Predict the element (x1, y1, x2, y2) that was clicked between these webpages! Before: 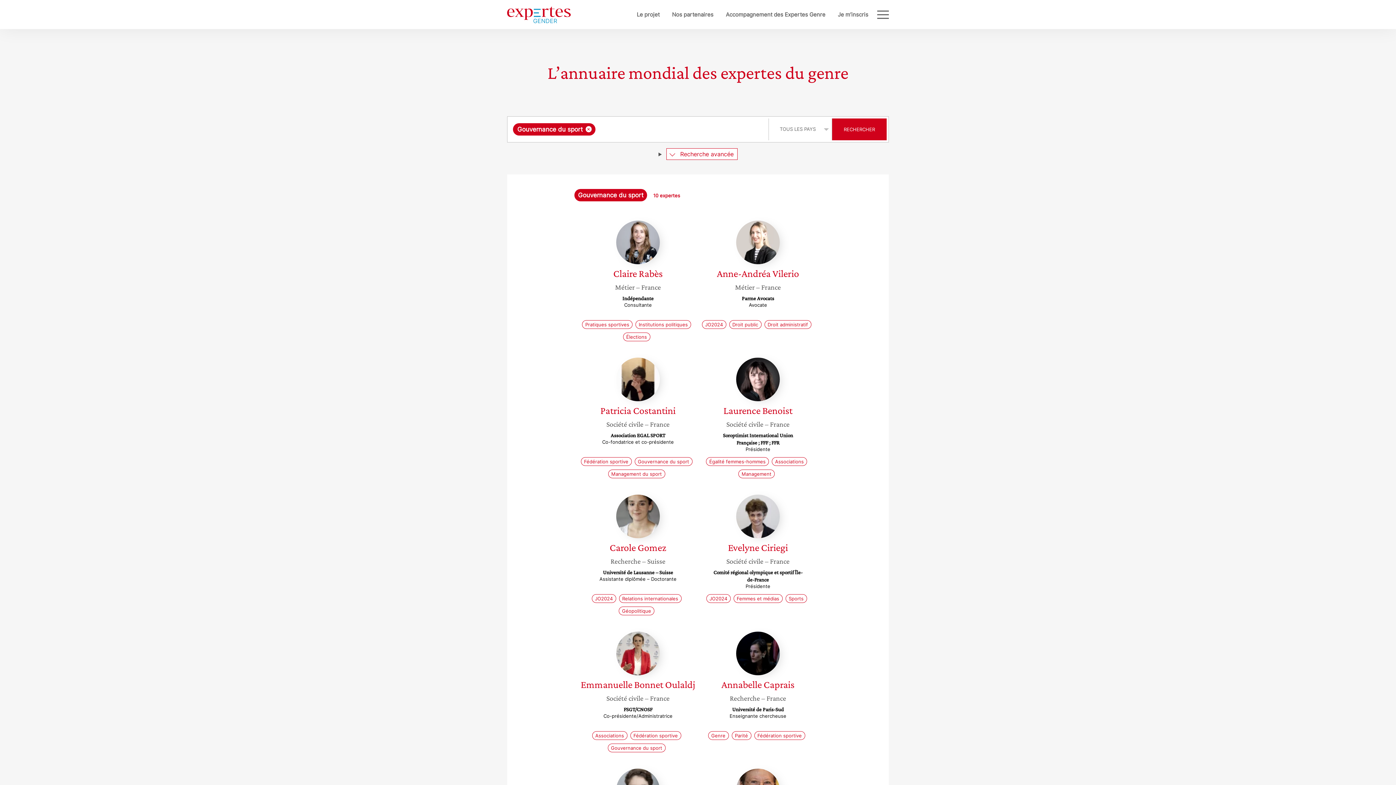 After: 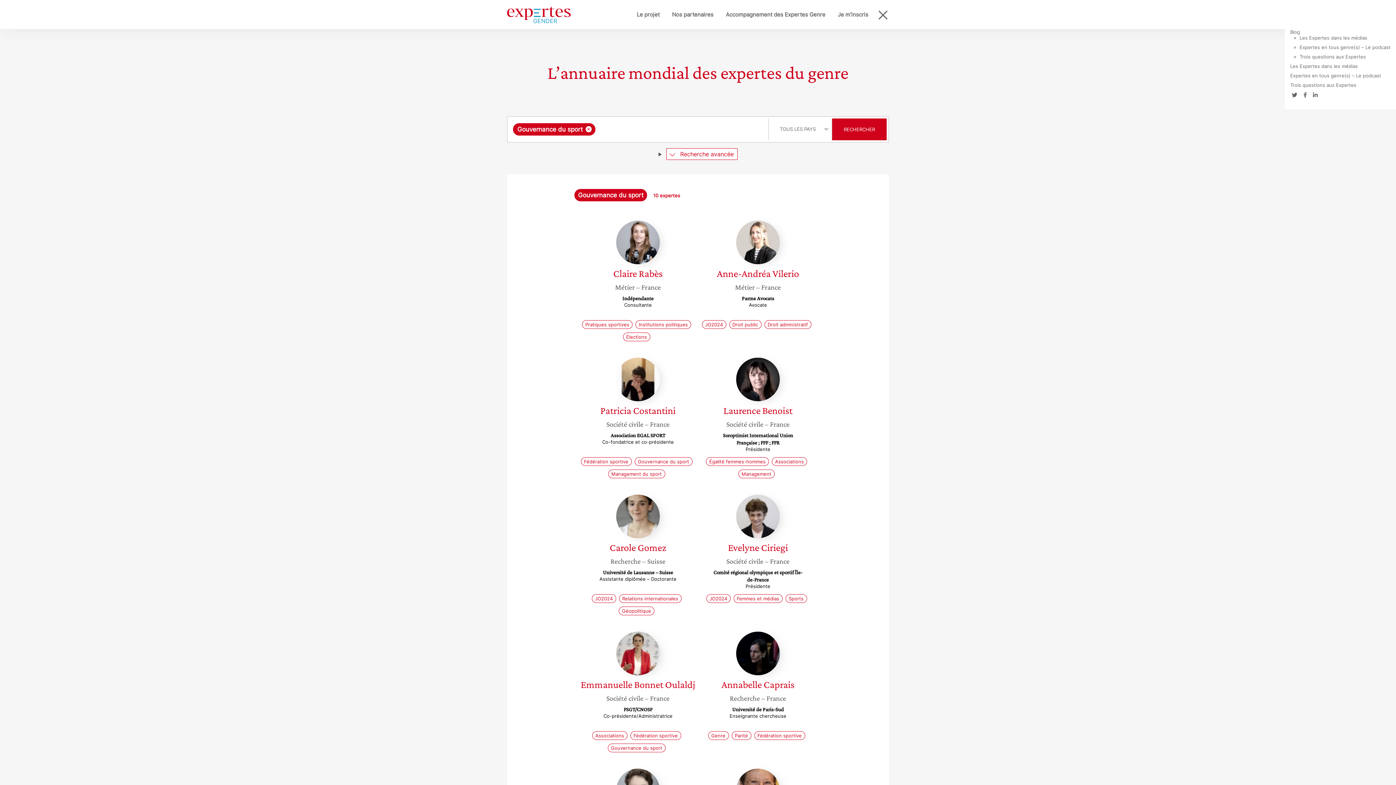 Action: bbox: (877, 10, 889, 18)